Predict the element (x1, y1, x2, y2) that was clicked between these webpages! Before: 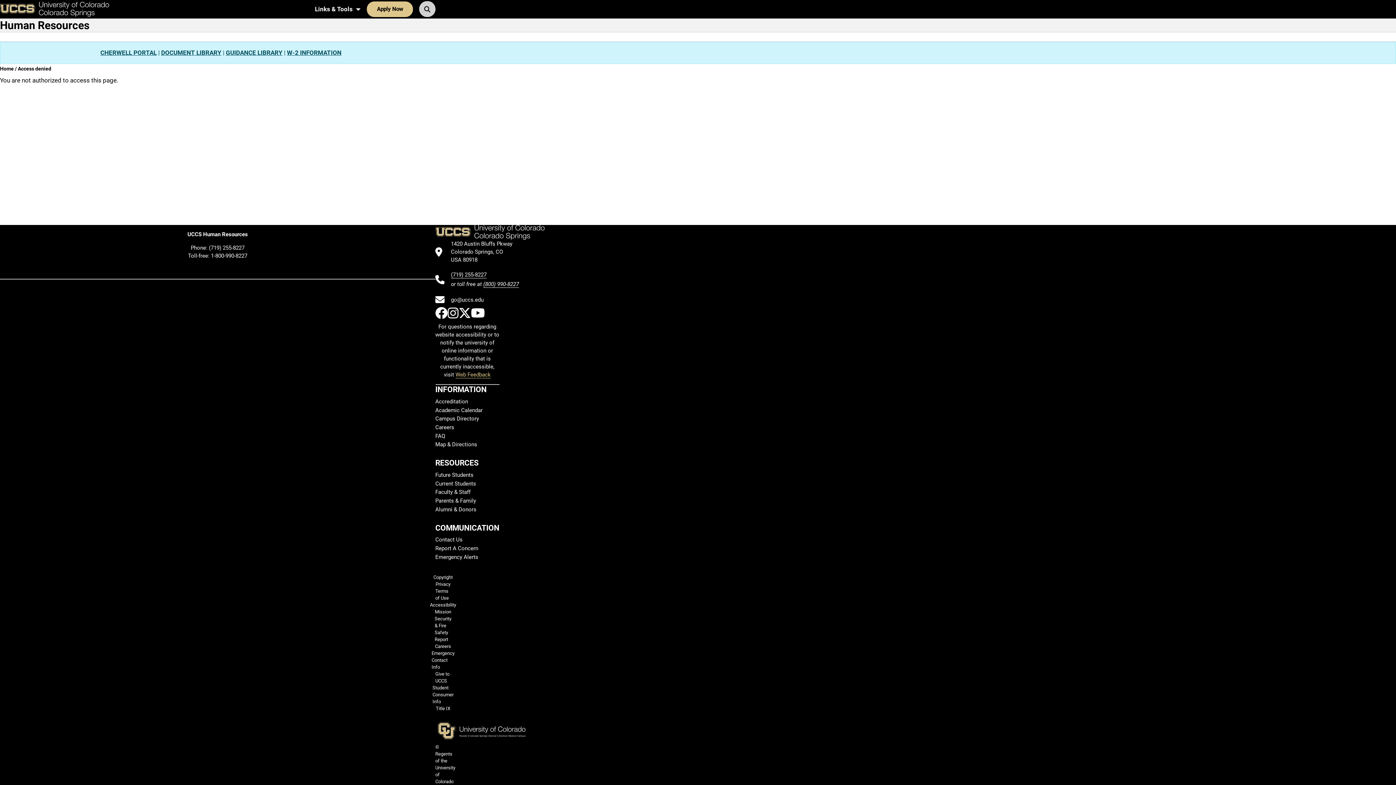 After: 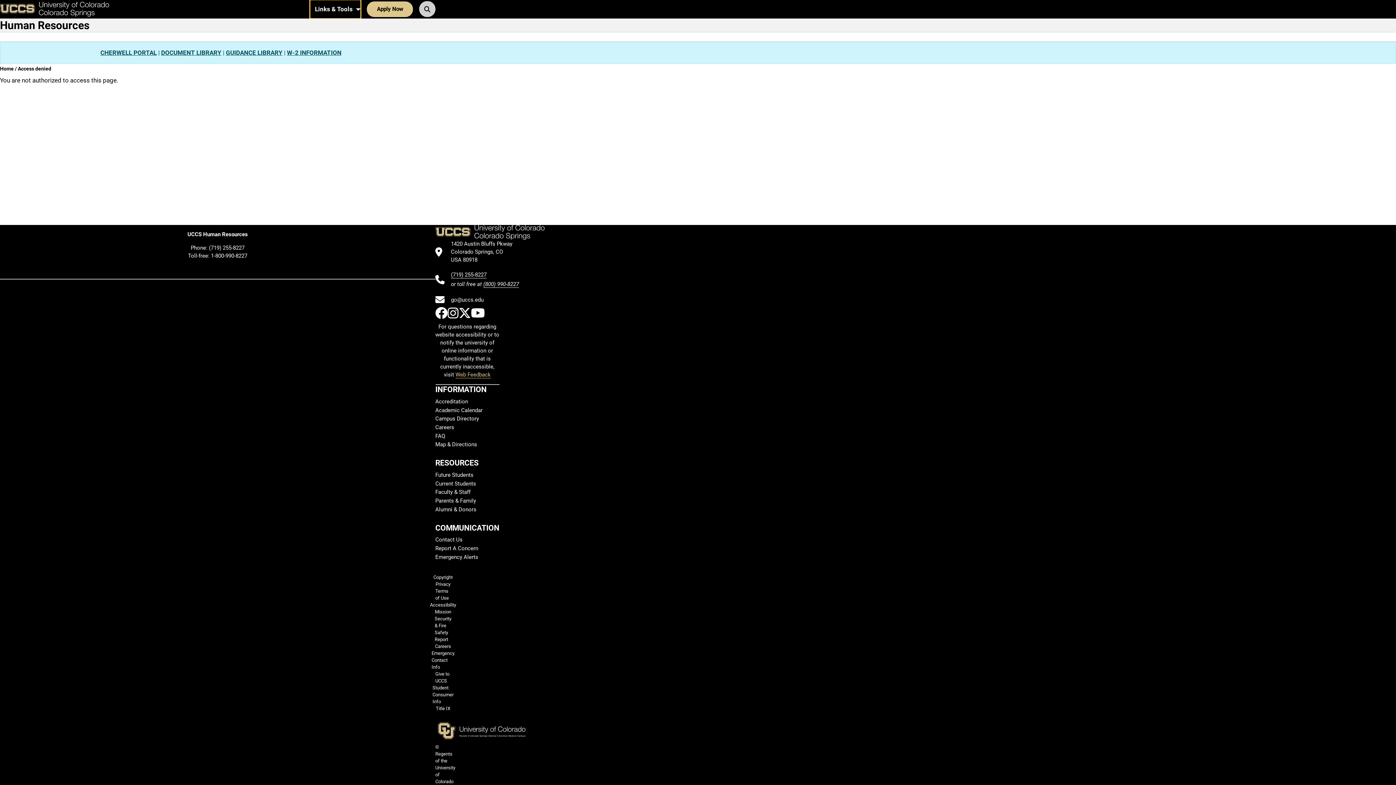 Action: label: Links & Tools bbox: (310, 0, 360, 18)